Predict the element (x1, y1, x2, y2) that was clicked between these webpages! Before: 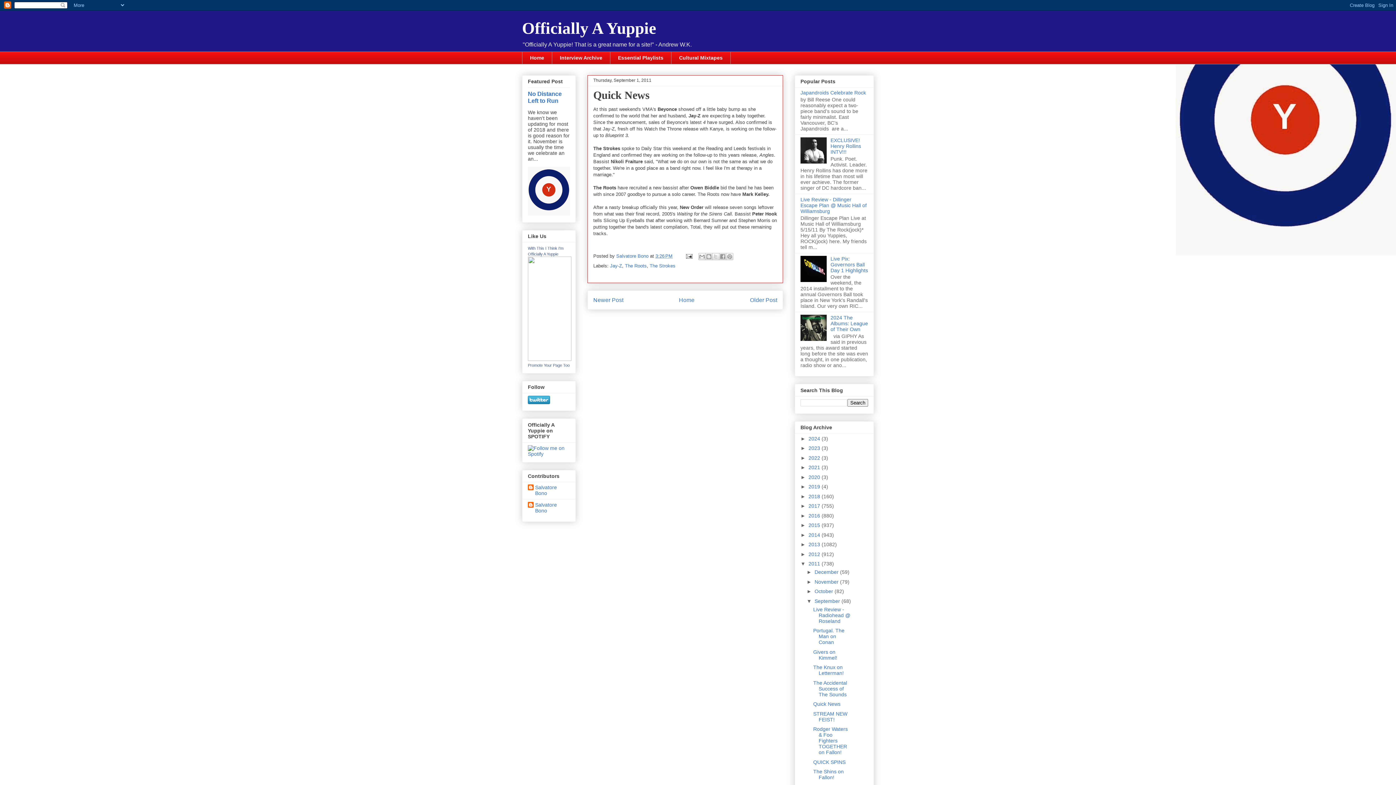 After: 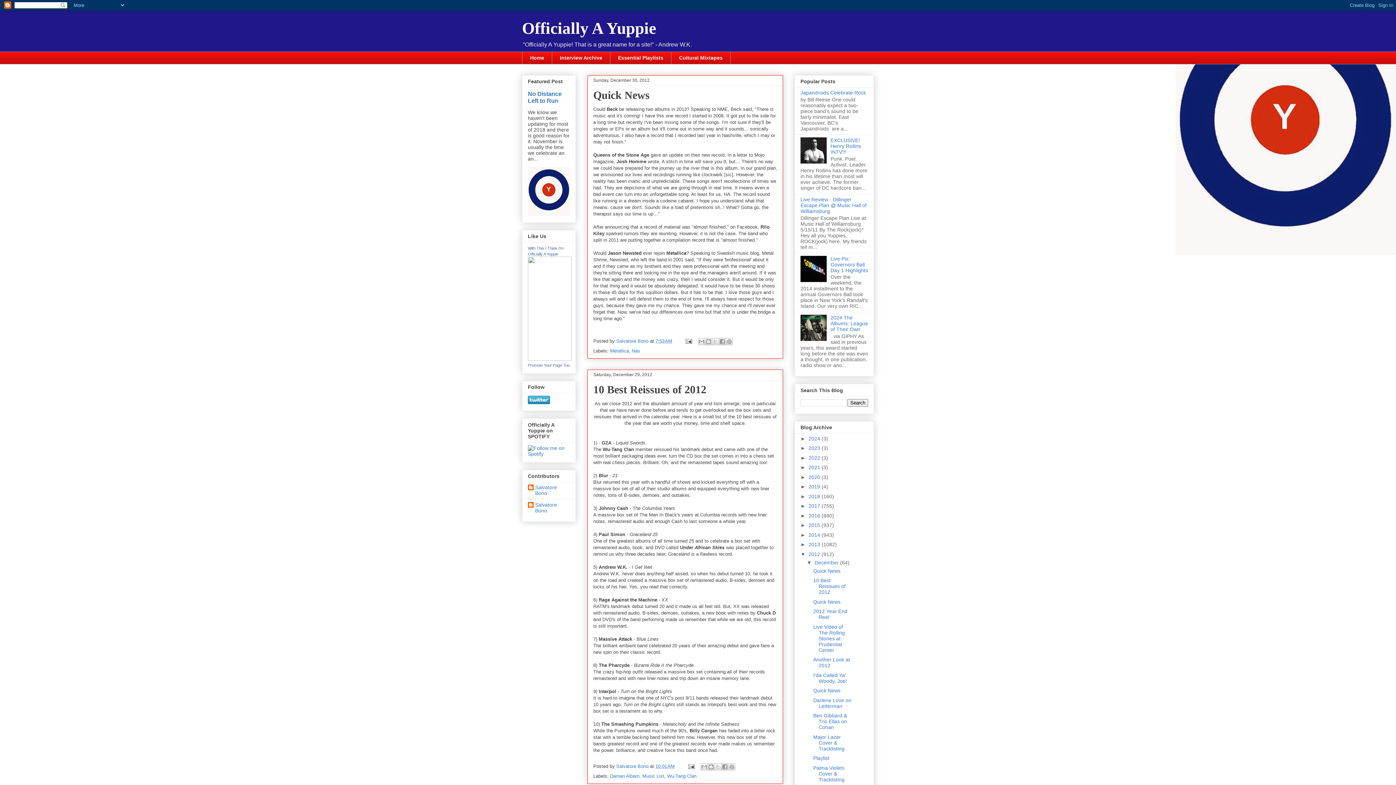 Action: label: 2012  bbox: (808, 551, 821, 557)